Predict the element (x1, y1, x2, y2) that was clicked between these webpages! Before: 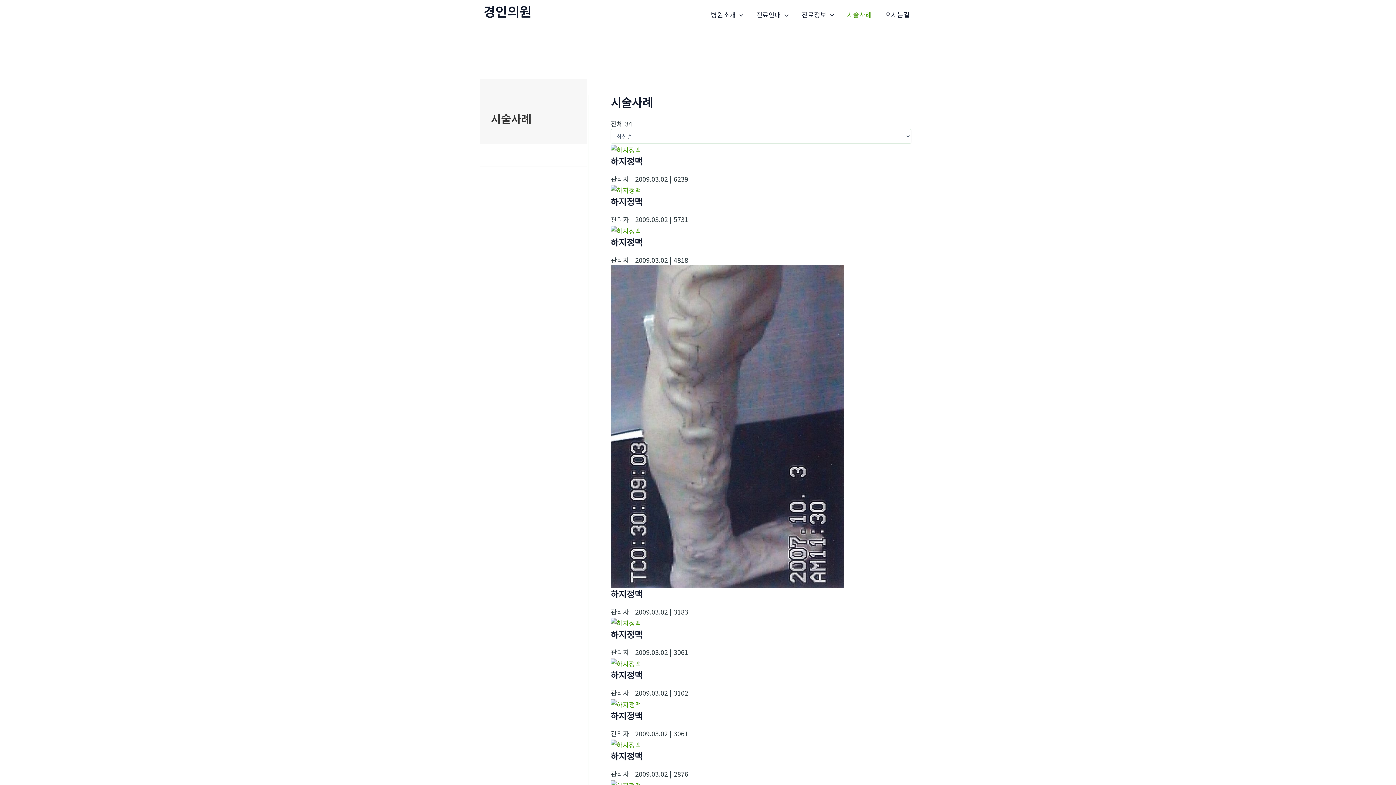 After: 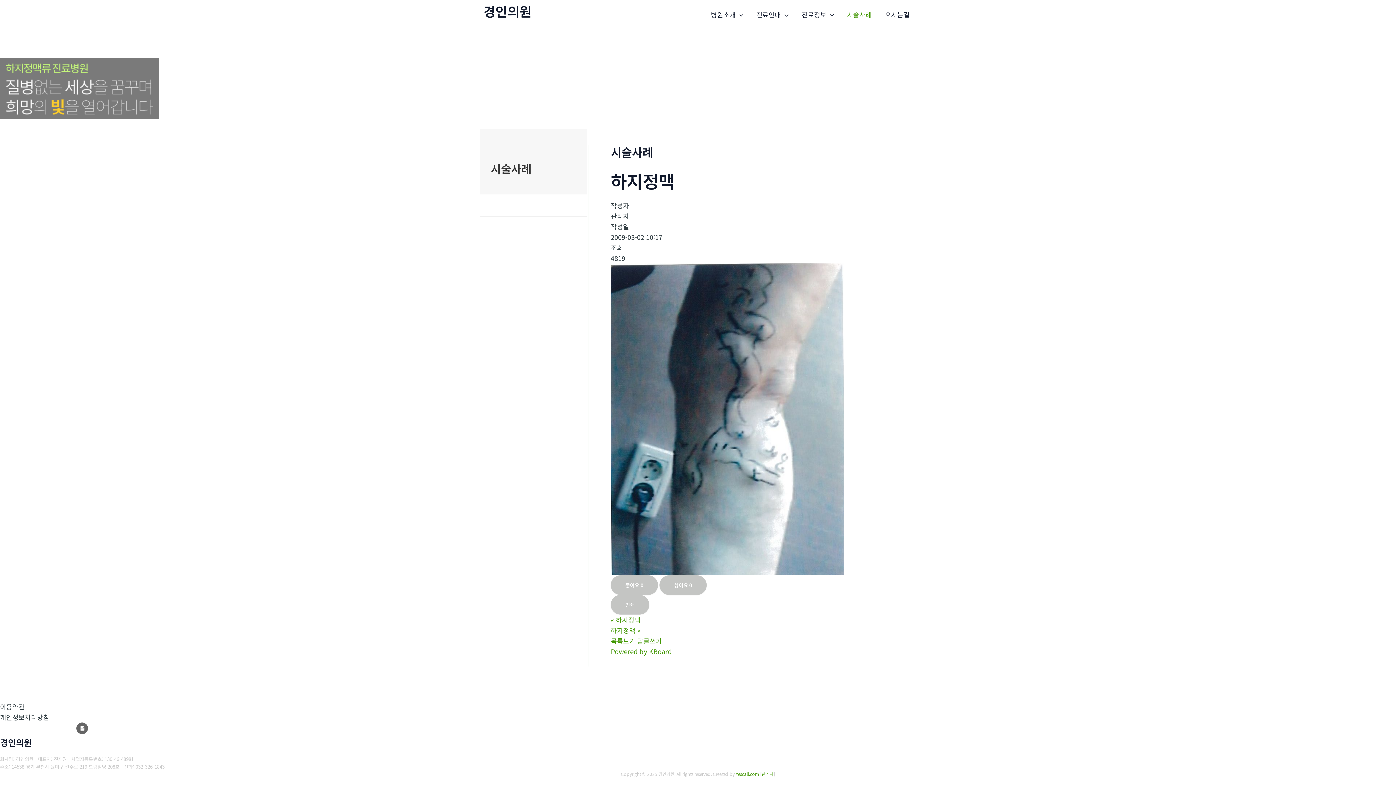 Action: bbox: (610, 225, 641, 234)